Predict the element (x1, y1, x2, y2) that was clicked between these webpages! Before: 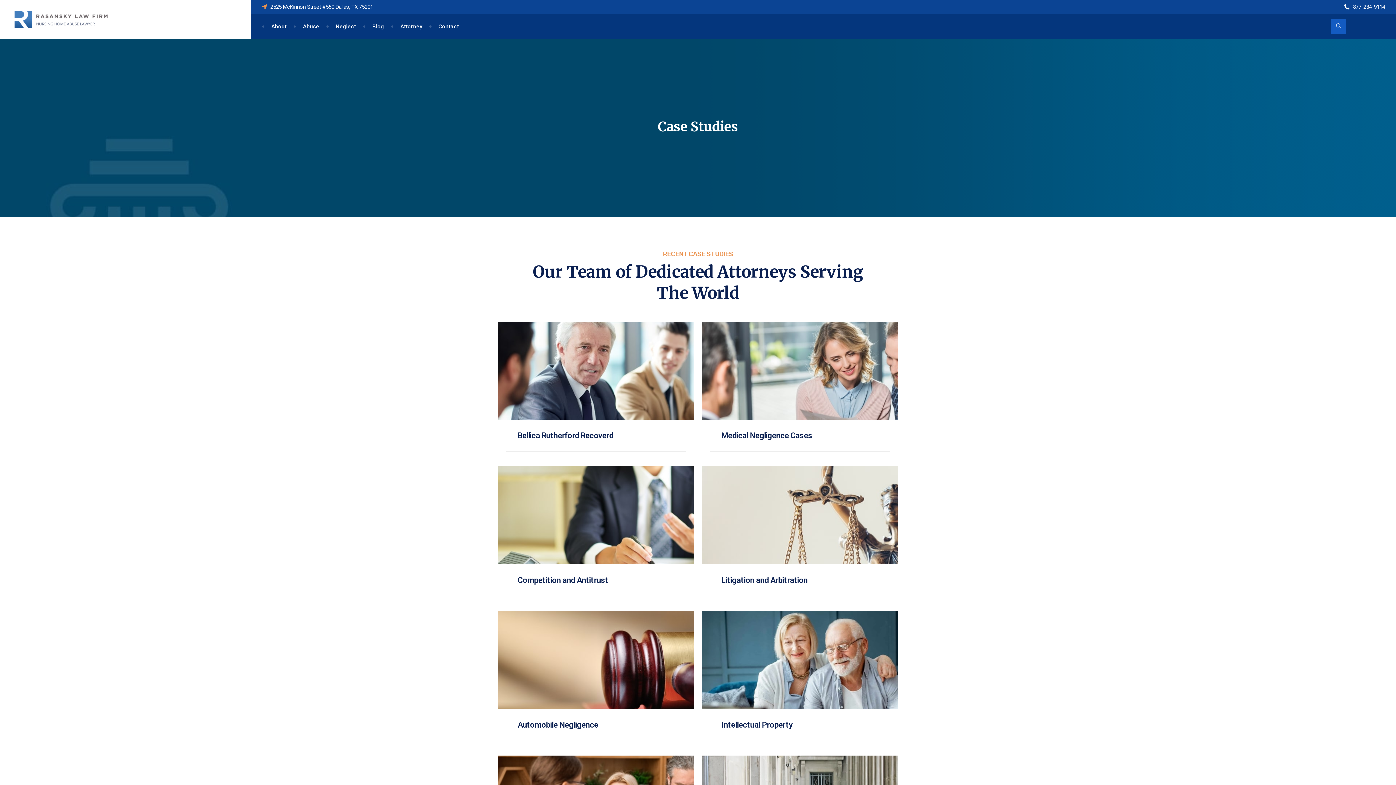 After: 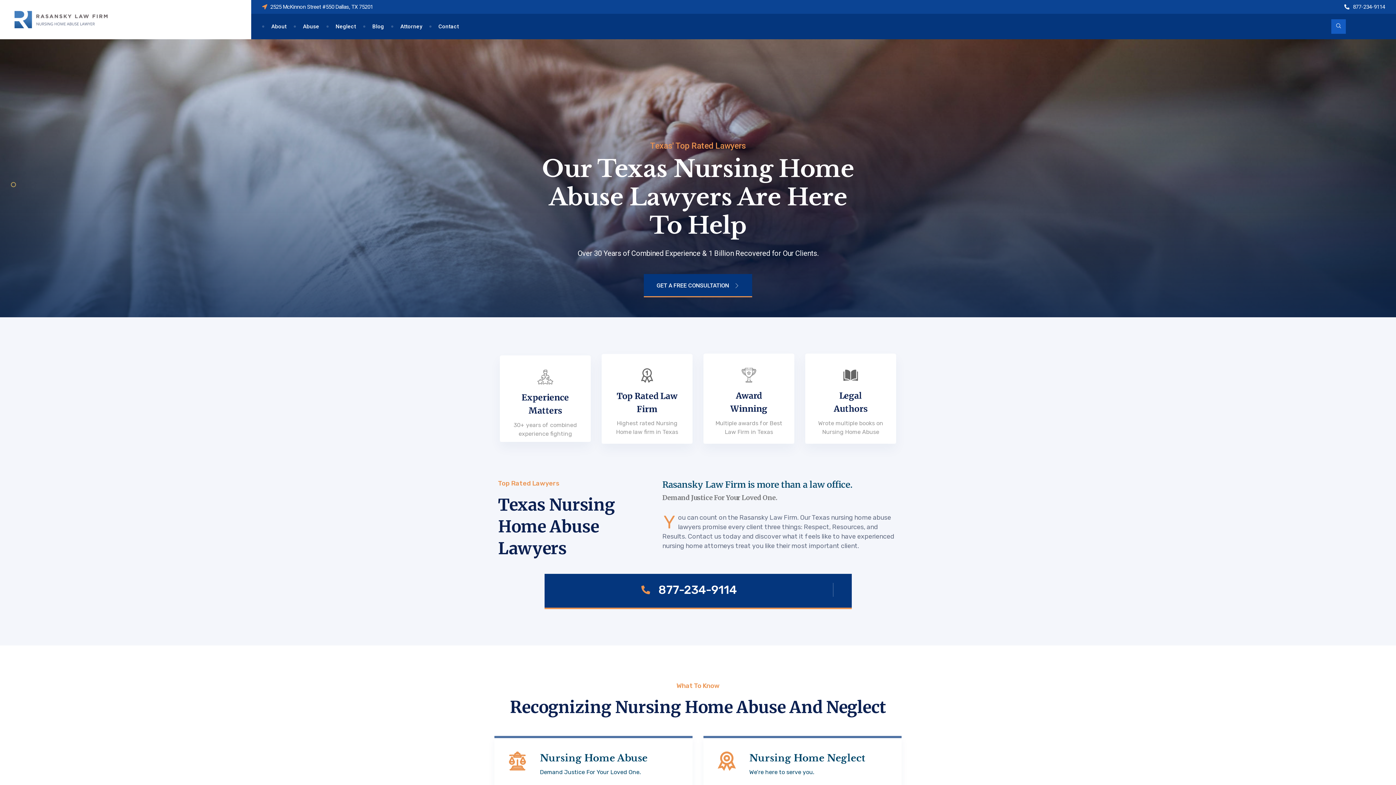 Action: bbox: (14, 10, 108, 28)